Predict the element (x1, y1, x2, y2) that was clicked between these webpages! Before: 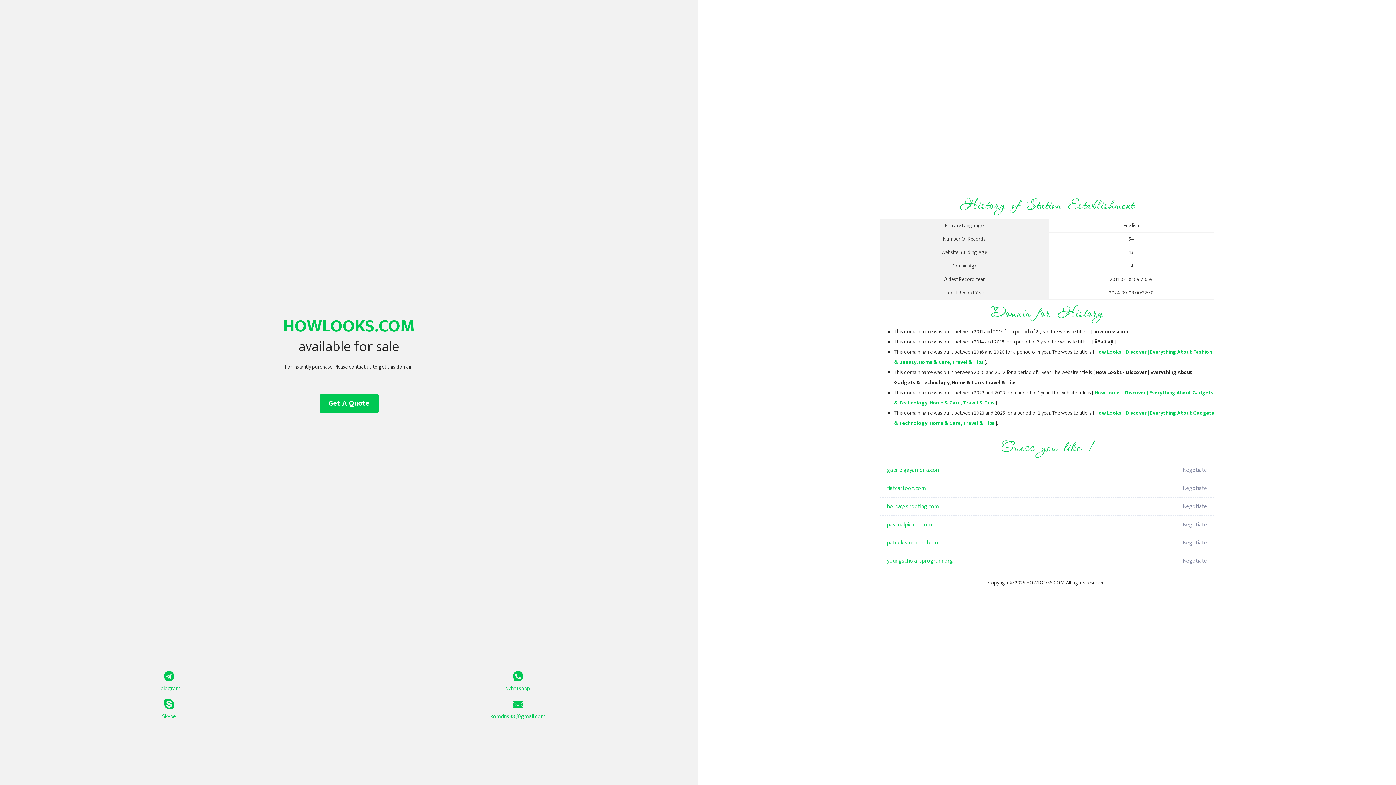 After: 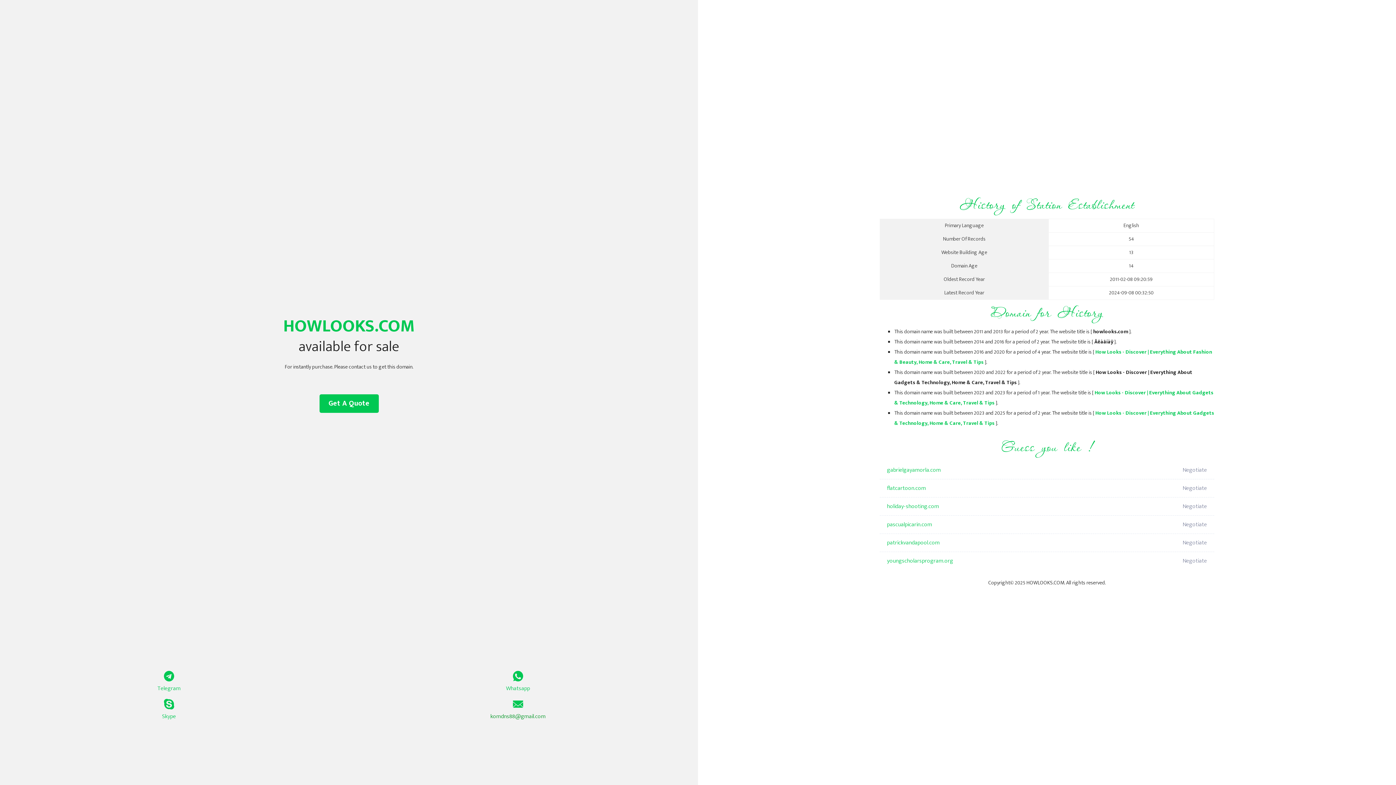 Action: bbox: (349, 699, 687, 721) label: komdns88@gmail.com